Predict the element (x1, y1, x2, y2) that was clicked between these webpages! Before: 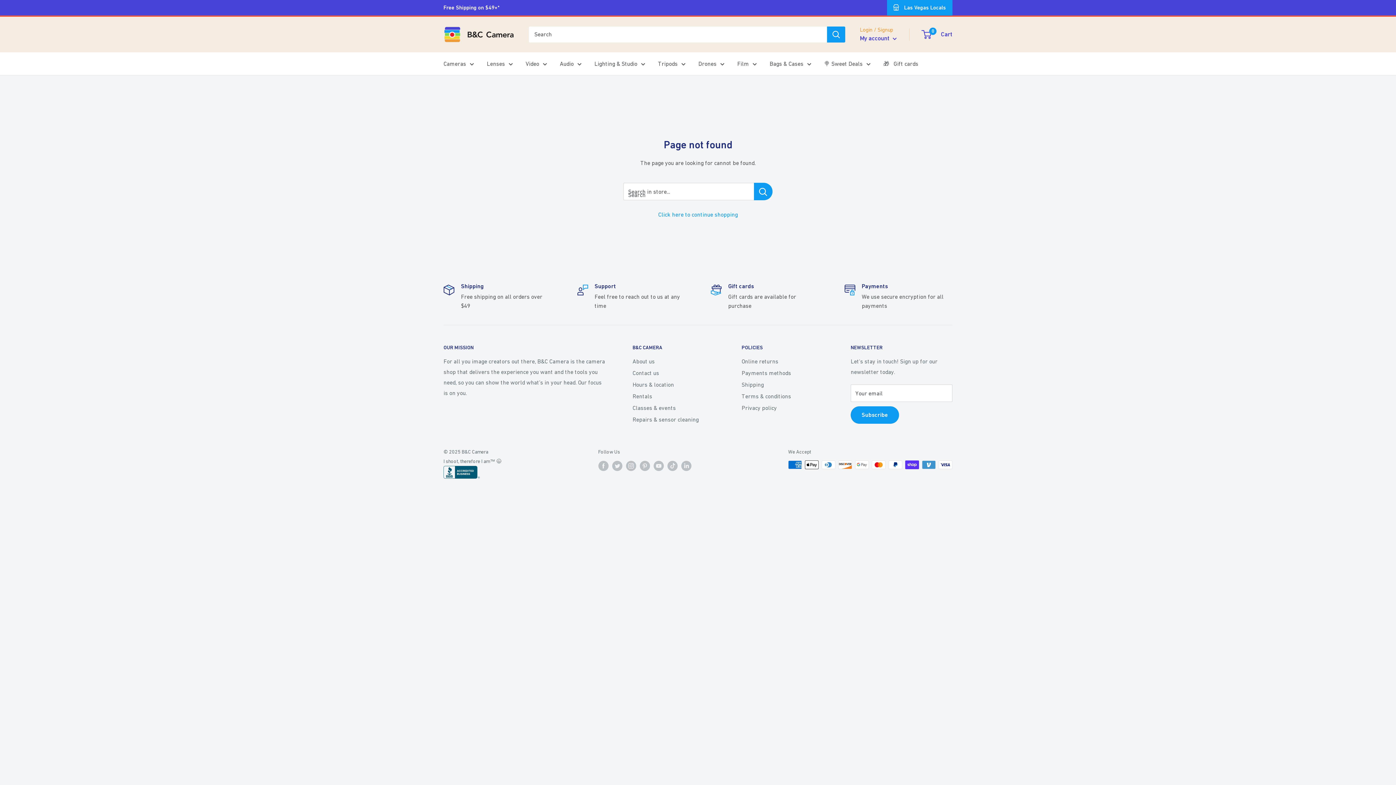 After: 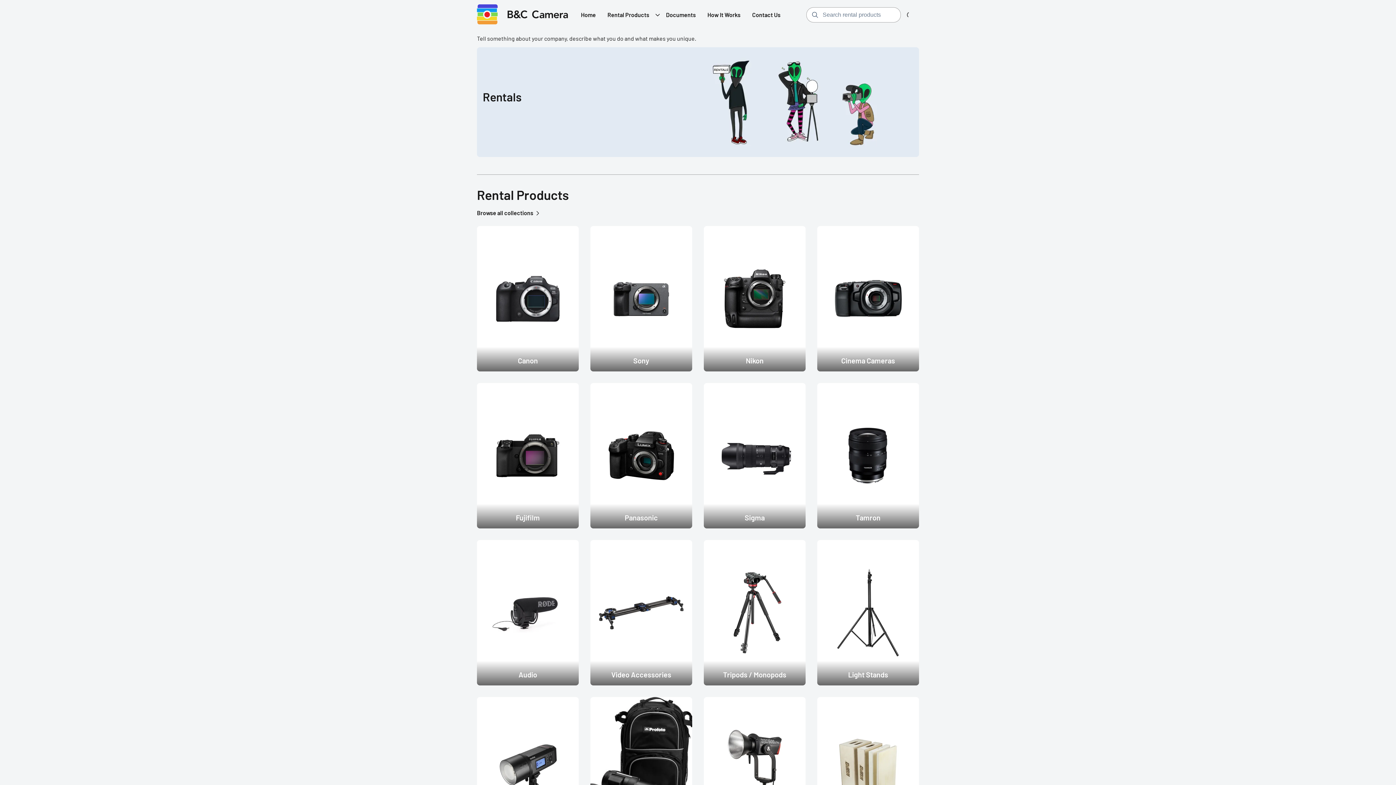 Action: label: Rentals bbox: (632, 390, 716, 402)